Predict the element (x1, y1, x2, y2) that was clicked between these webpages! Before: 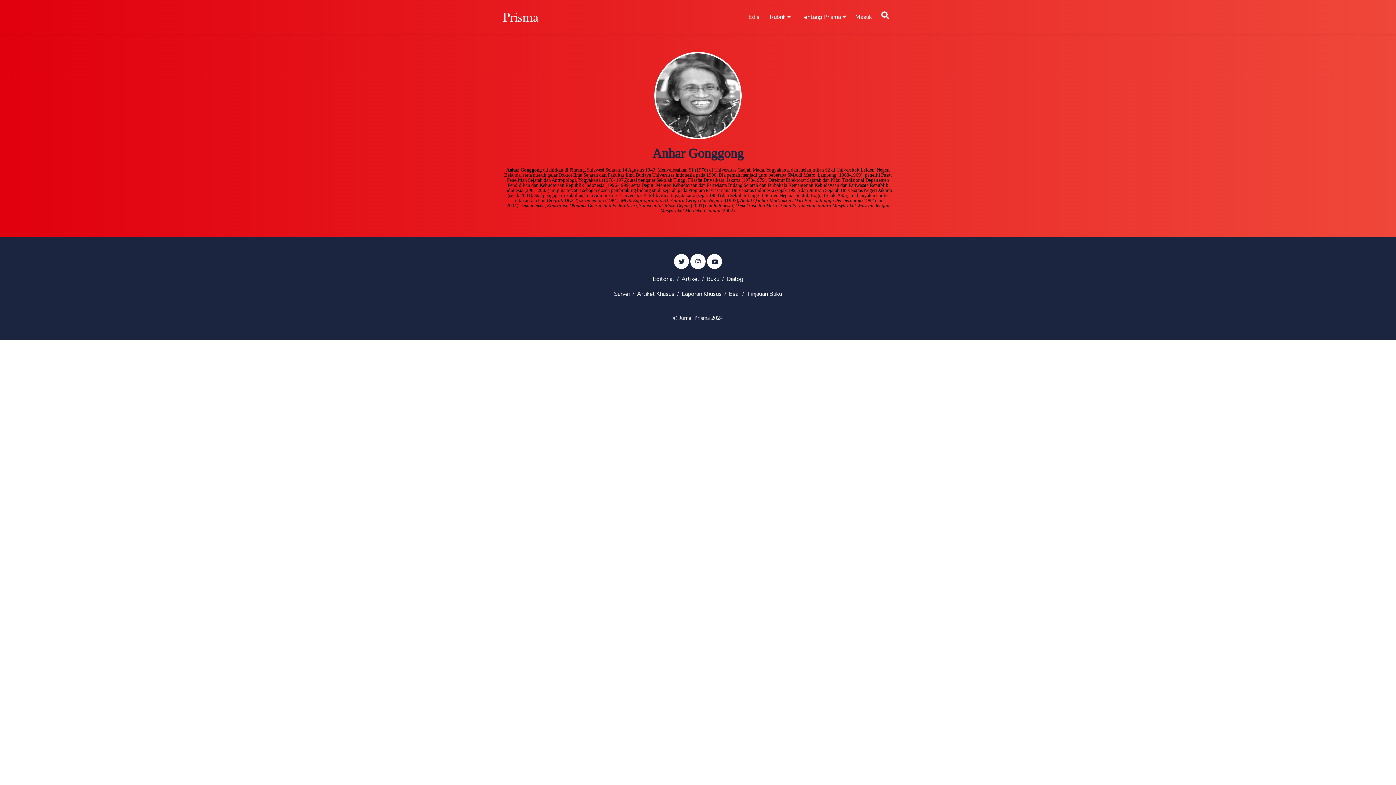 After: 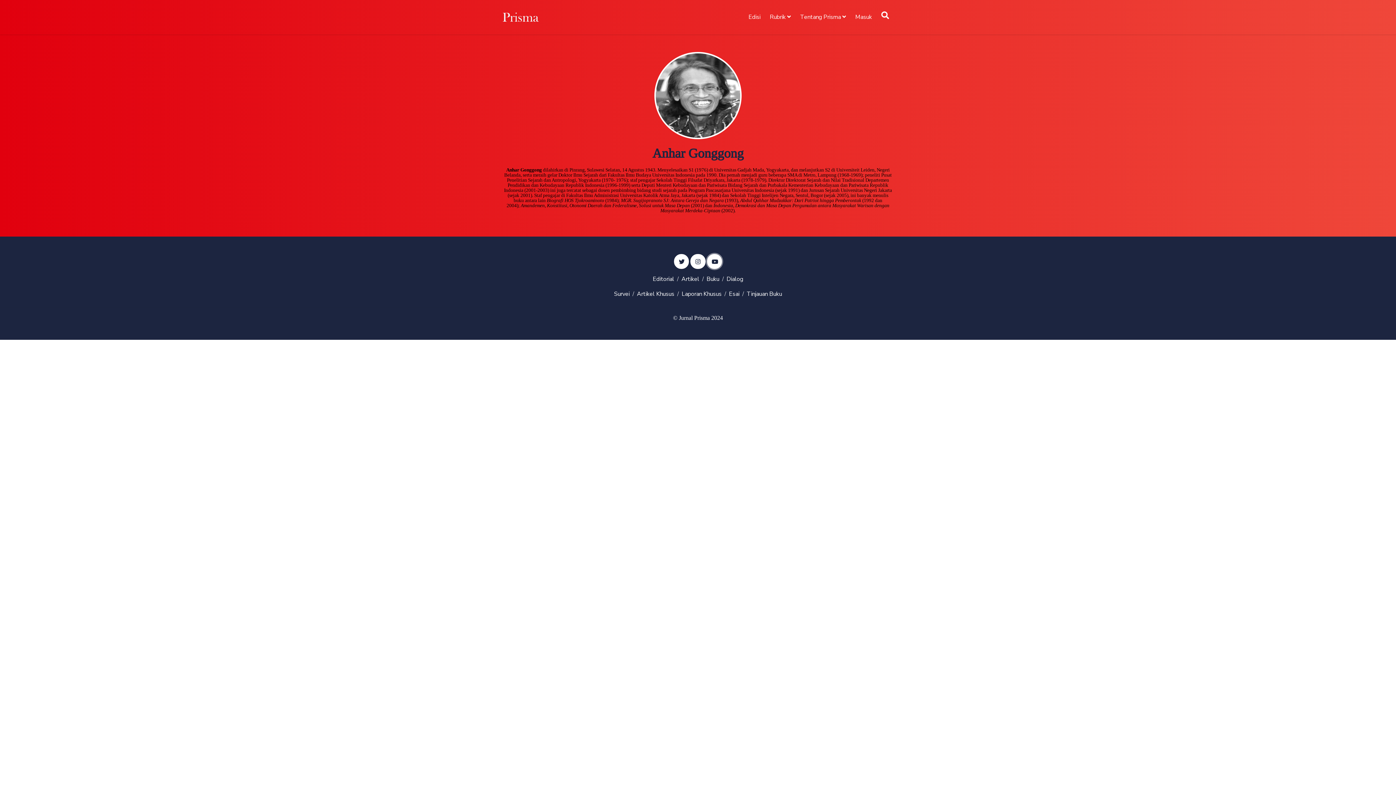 Action: bbox: (707, 254, 722, 269)